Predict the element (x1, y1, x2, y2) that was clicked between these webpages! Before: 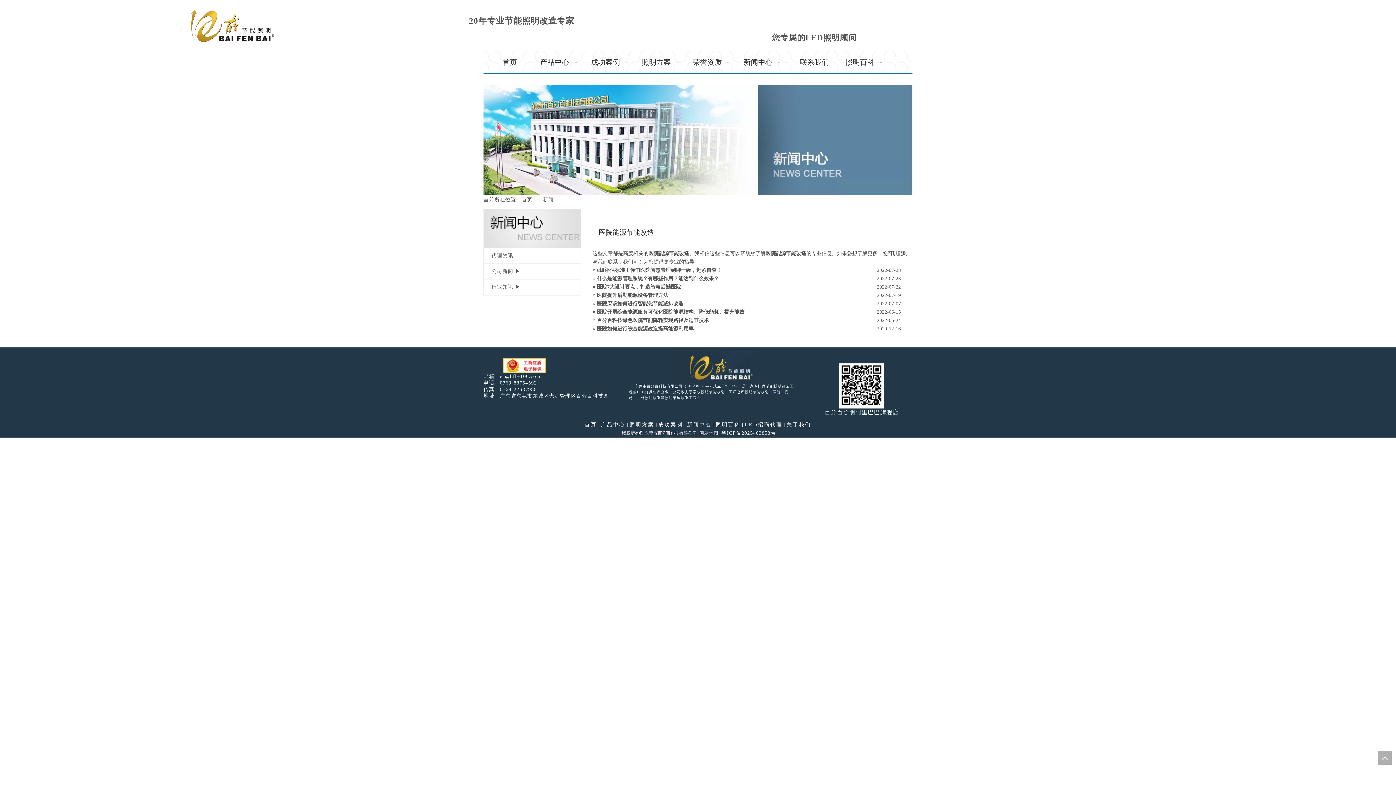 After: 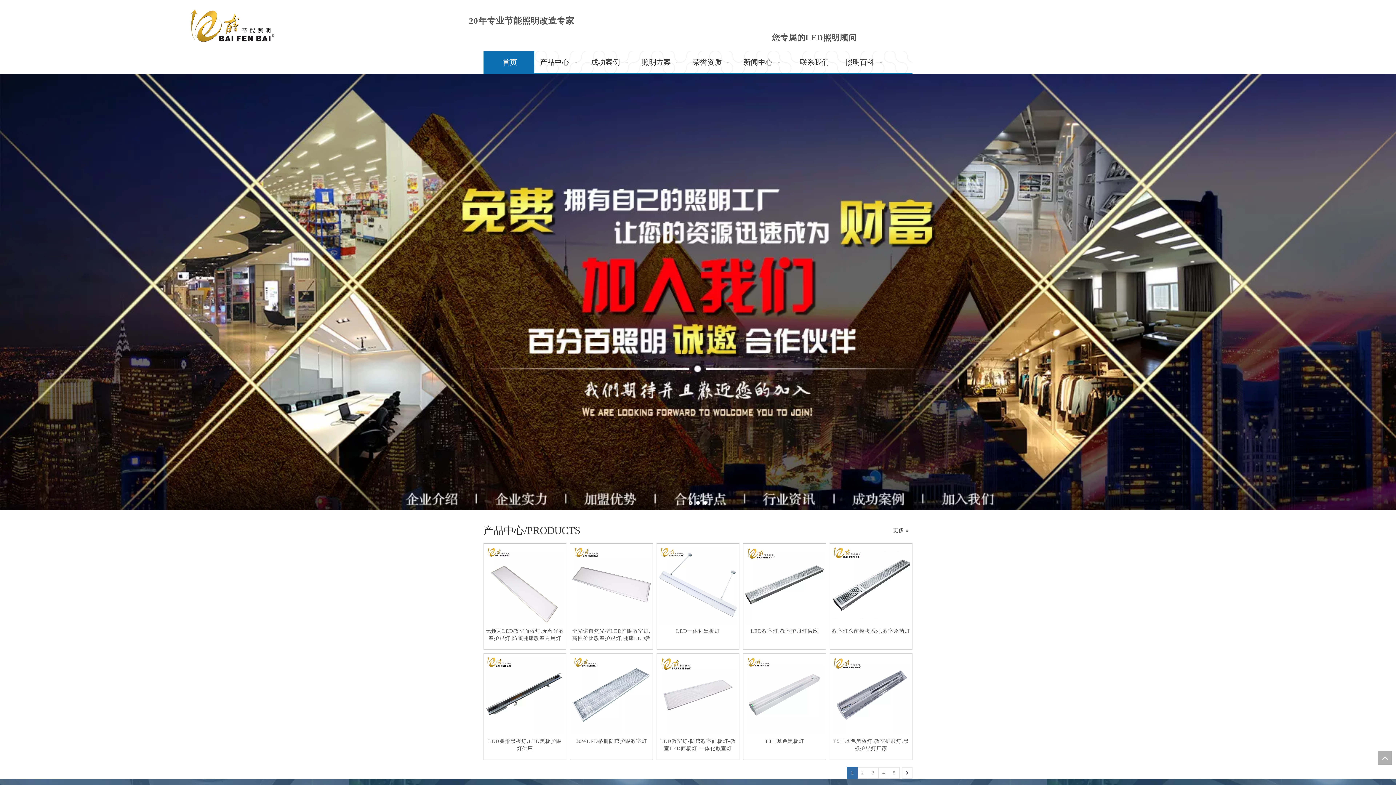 Action: bbox: (483, 51, 534, 73) label: 首页